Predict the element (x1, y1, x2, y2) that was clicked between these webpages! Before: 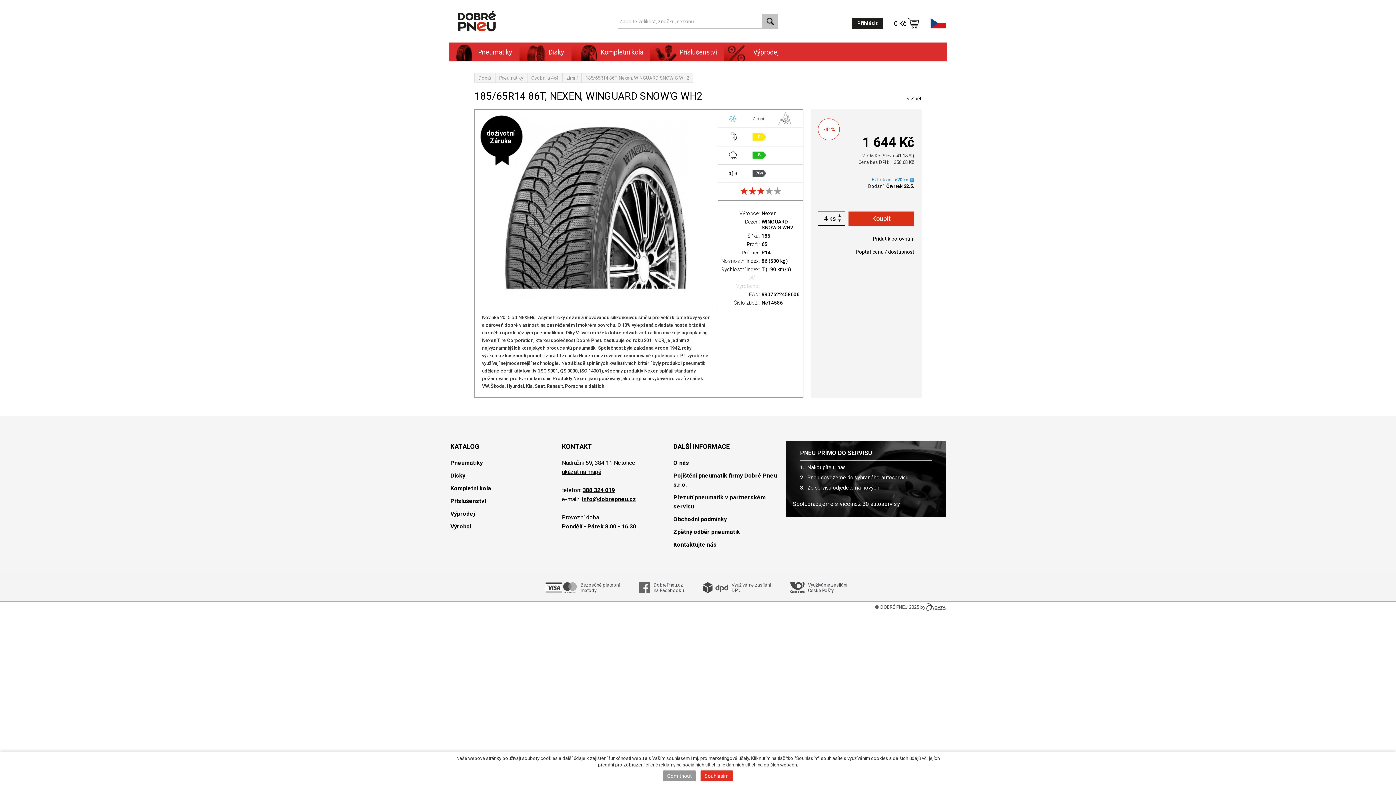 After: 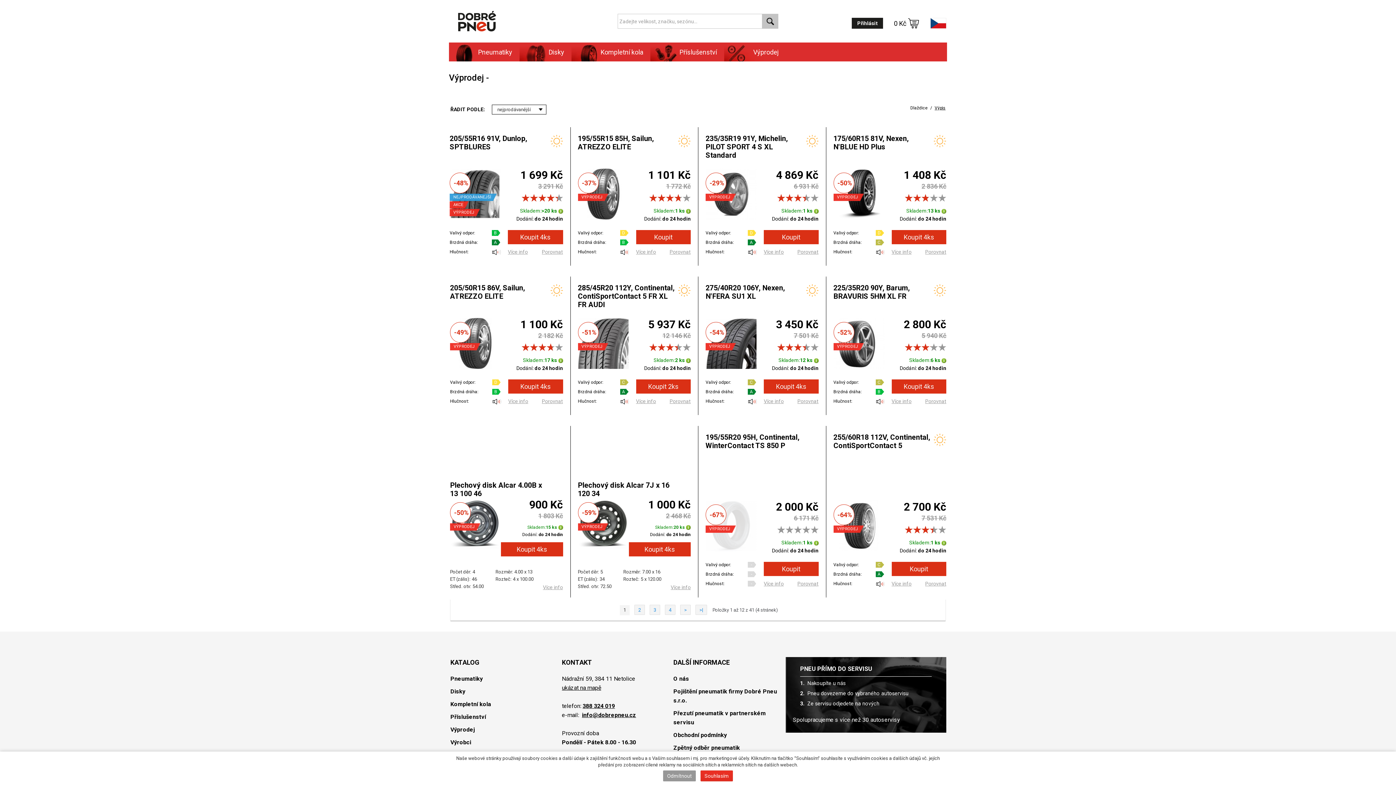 Action: bbox: (450, 509, 554, 518) label: Výprodej